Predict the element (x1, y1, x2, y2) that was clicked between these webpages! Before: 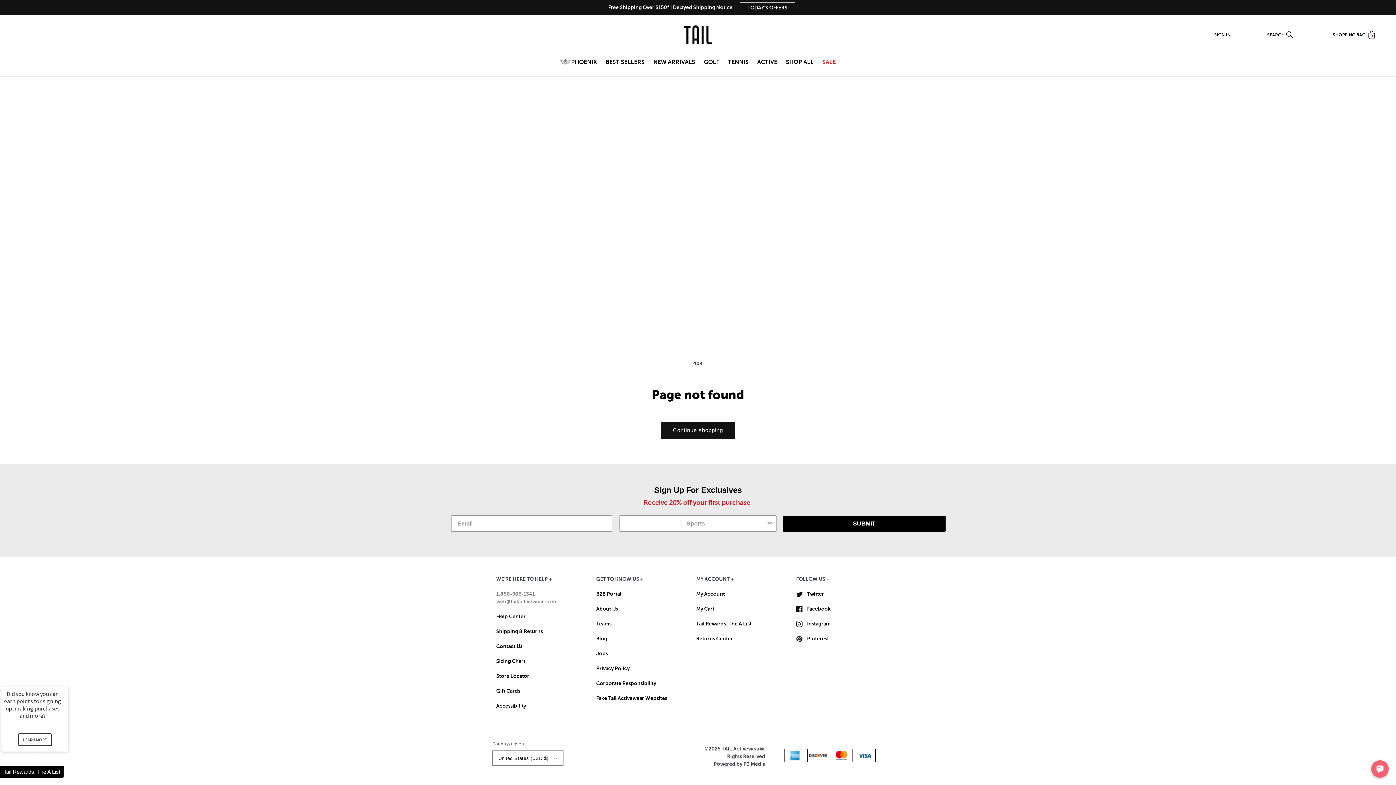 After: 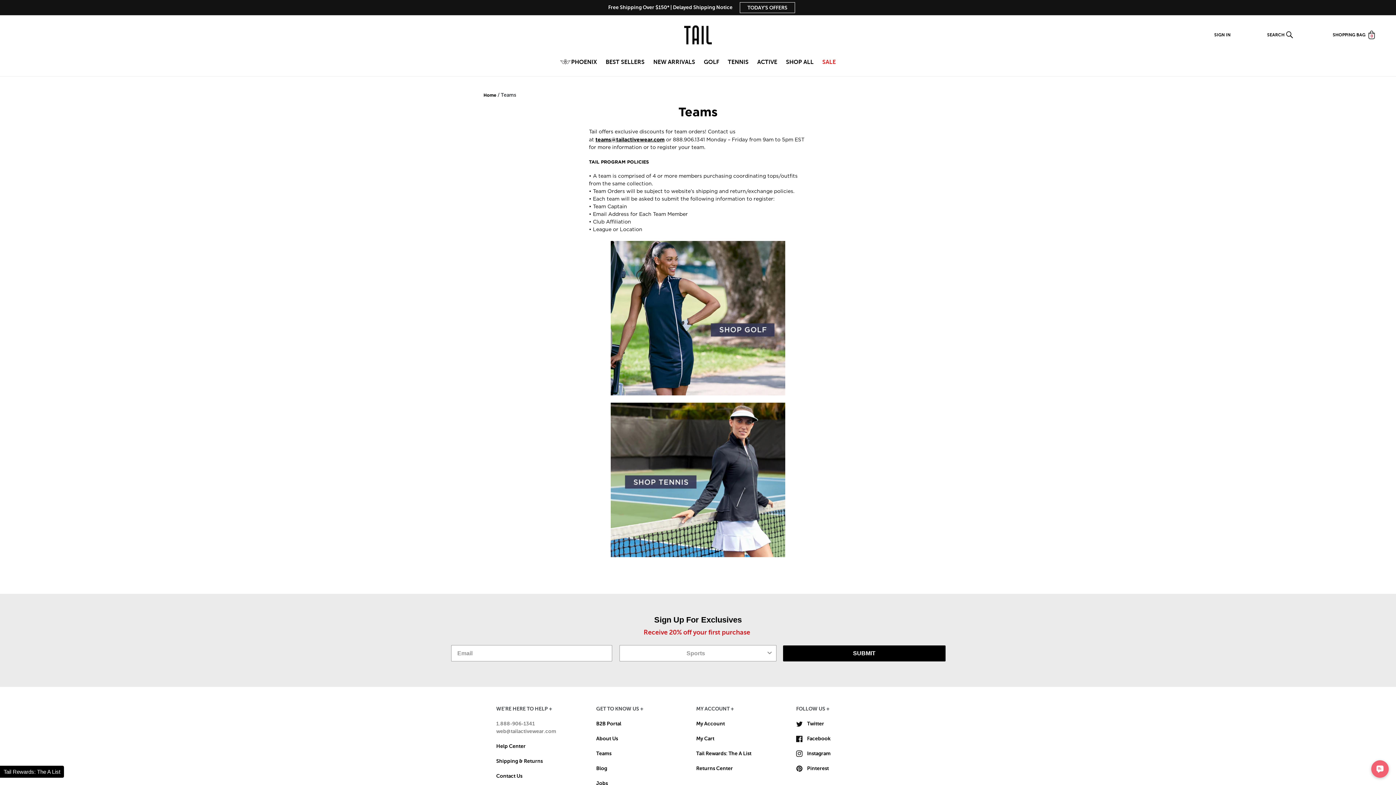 Action: bbox: (596, 621, 611, 626) label: Teams